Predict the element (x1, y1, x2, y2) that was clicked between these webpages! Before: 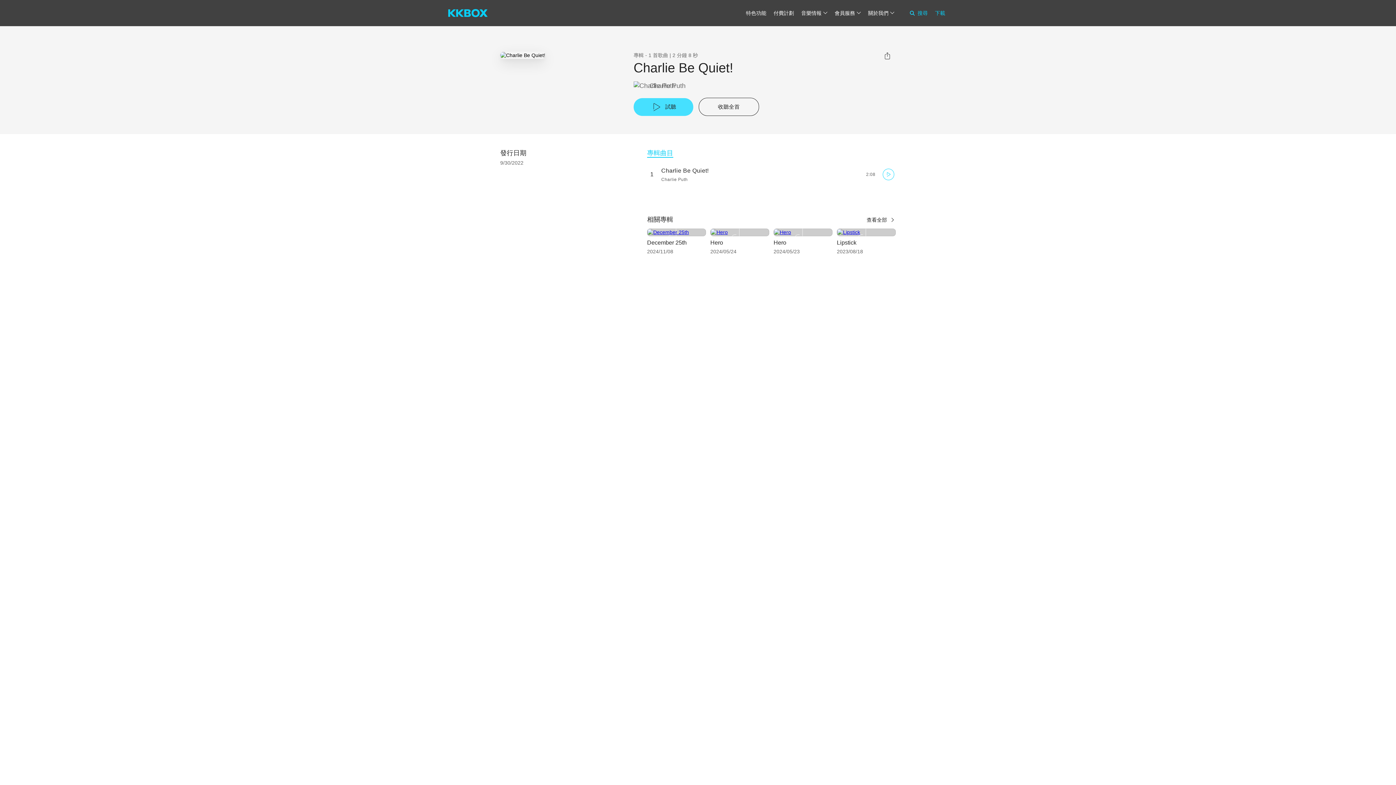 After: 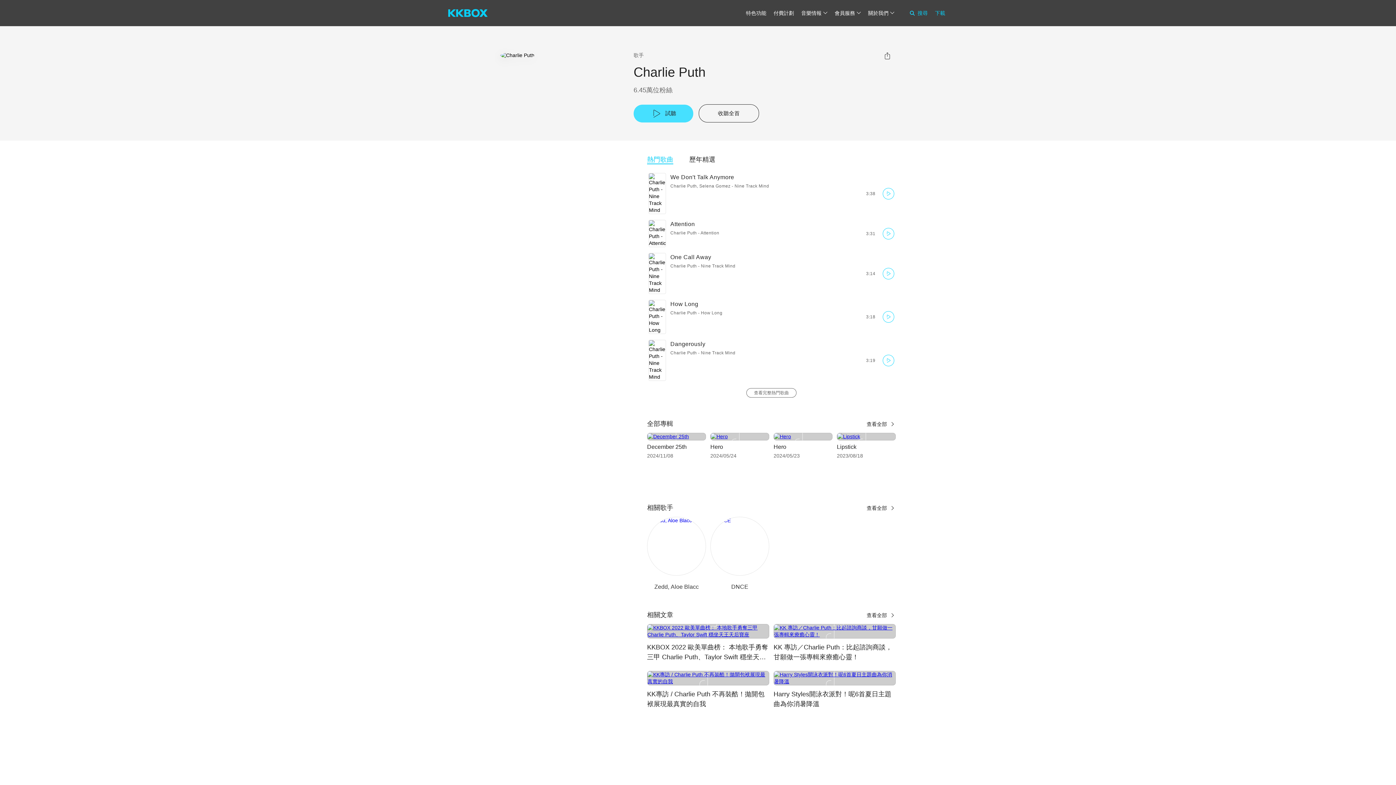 Action: bbox: (633, 81, 685, 90) label: Charlie Puth